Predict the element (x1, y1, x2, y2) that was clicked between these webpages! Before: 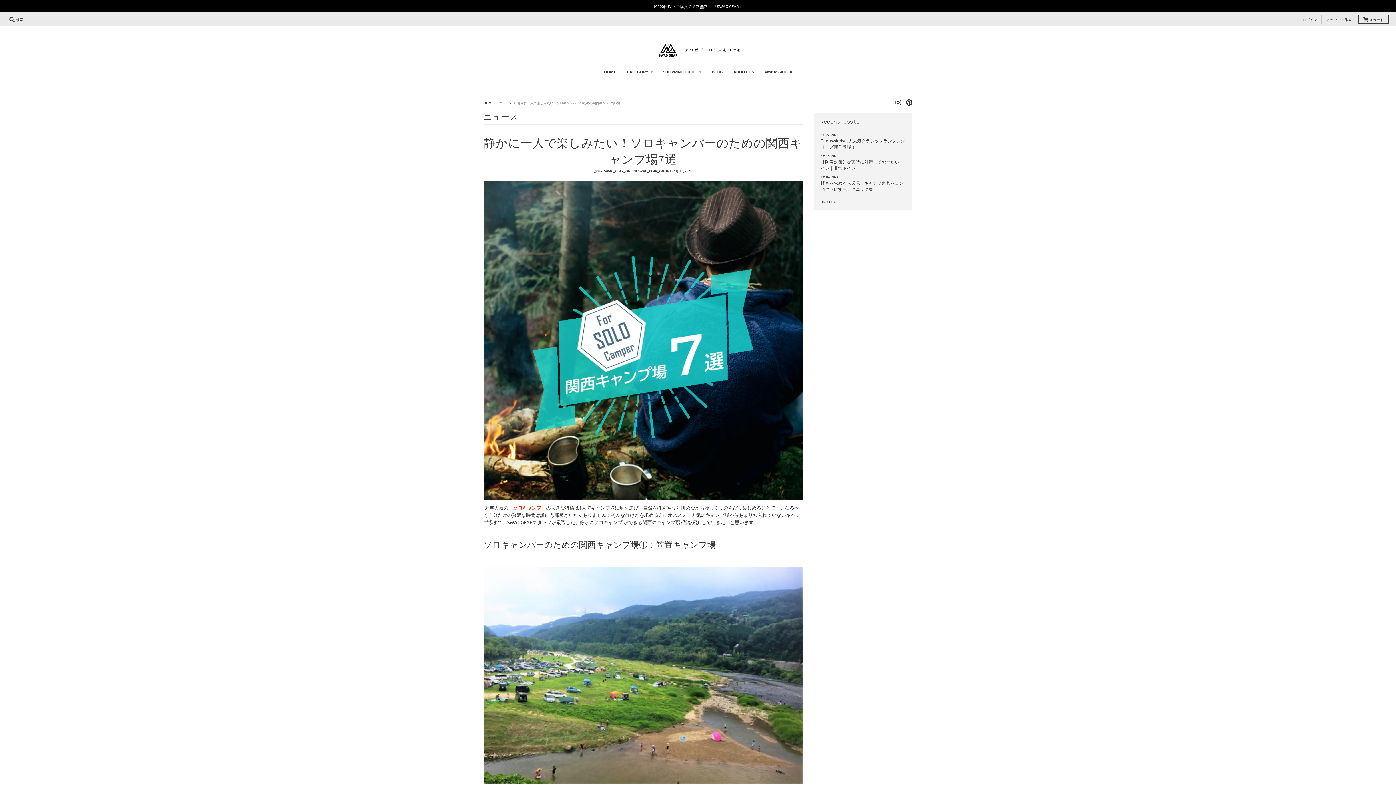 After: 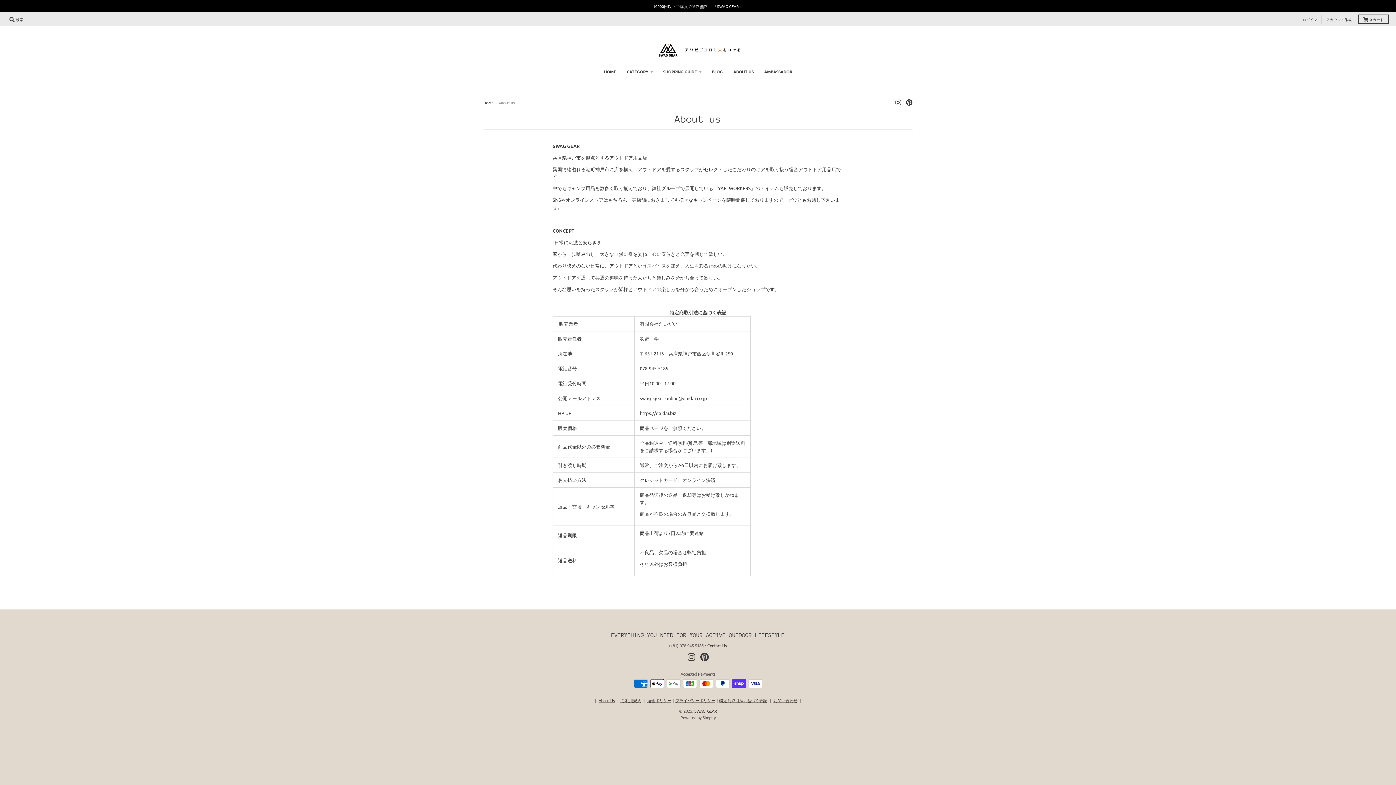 Action: label: ABOUT US bbox: (728, 65, 758, 77)